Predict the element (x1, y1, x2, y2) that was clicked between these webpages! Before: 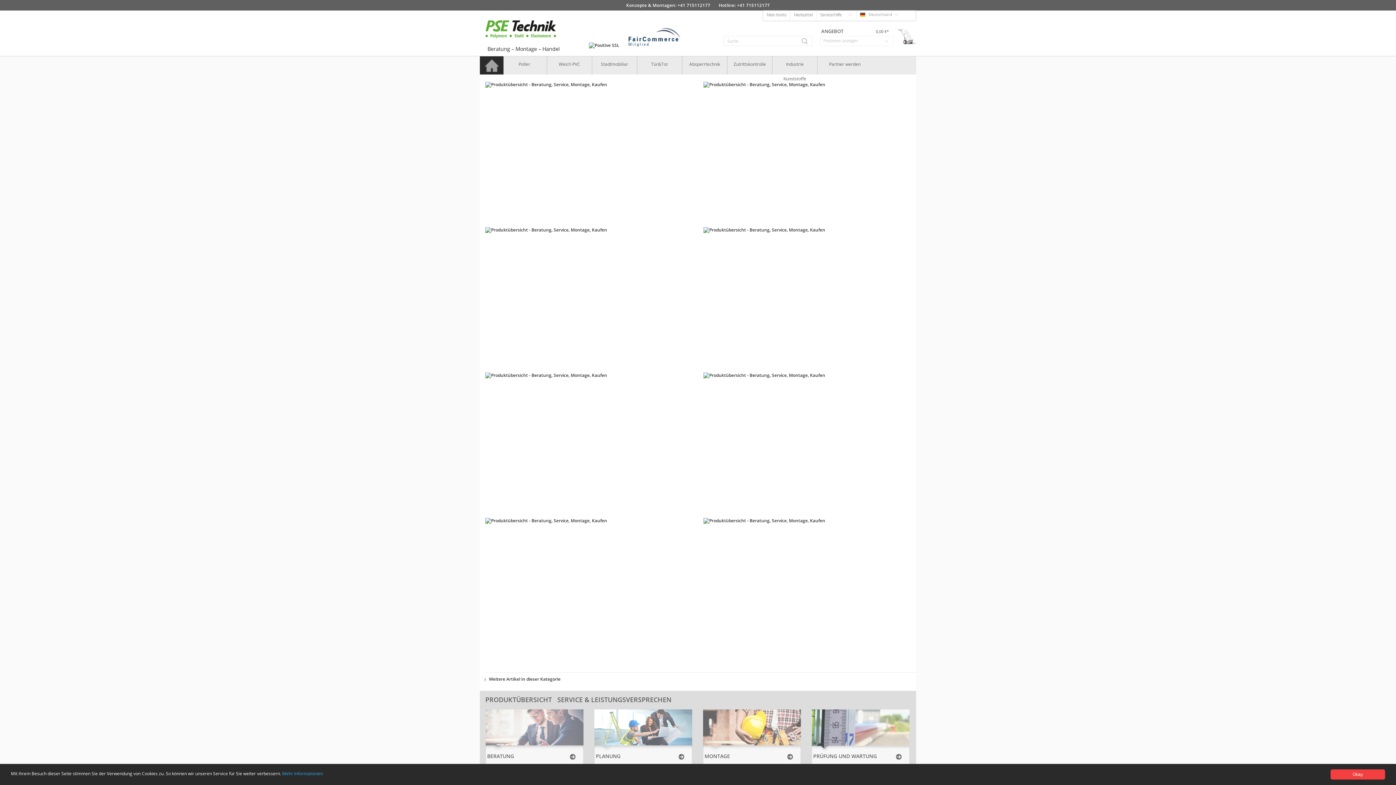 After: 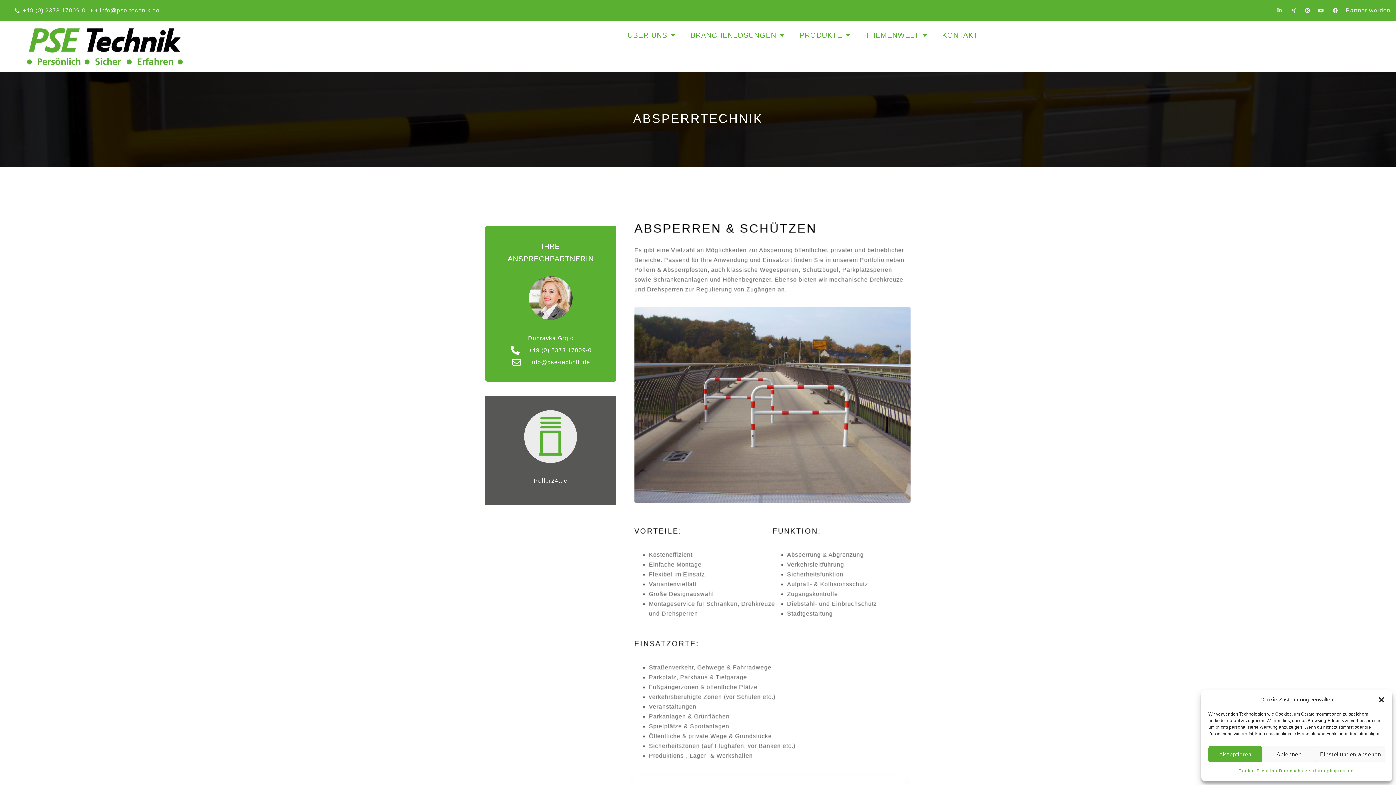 Action: label: Absperrtechnik bbox: (682, 56, 727, 70)